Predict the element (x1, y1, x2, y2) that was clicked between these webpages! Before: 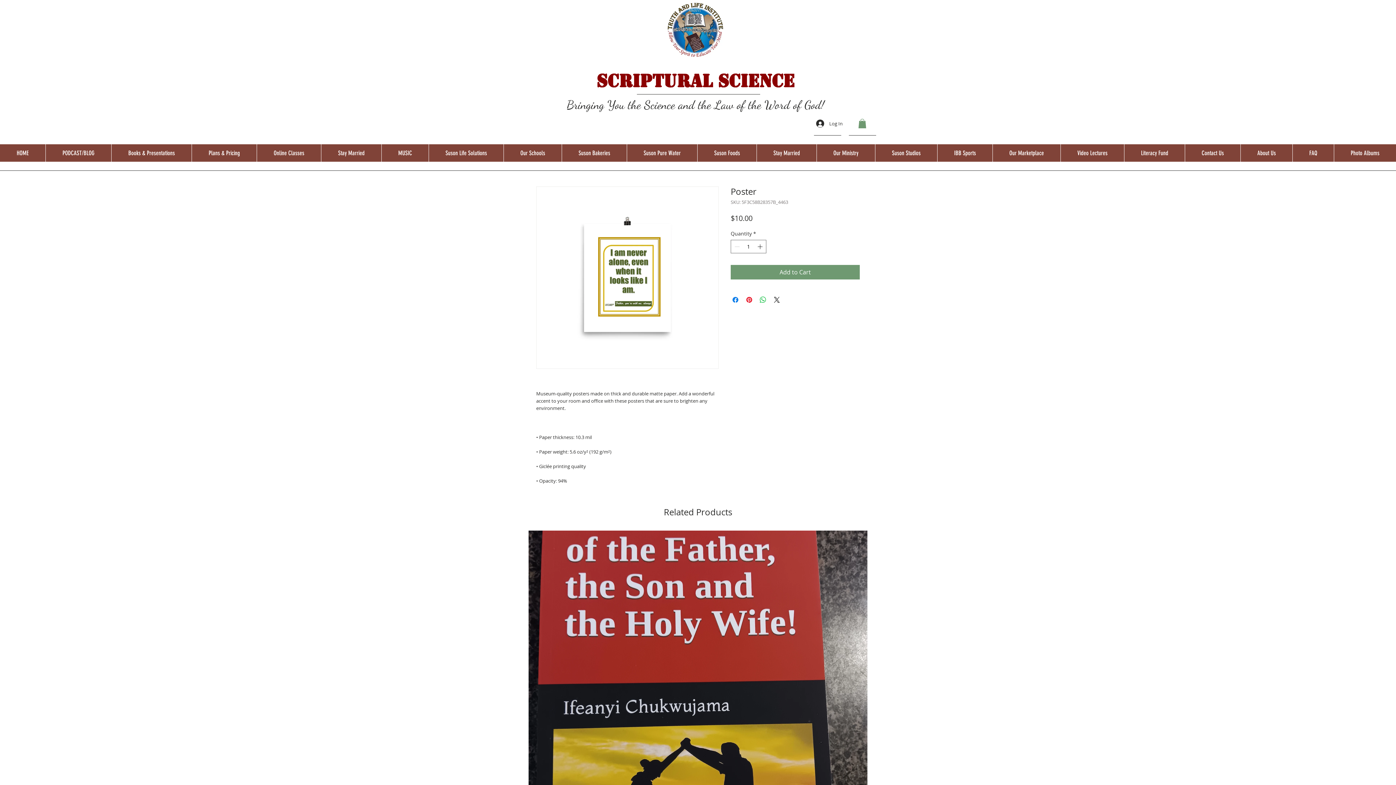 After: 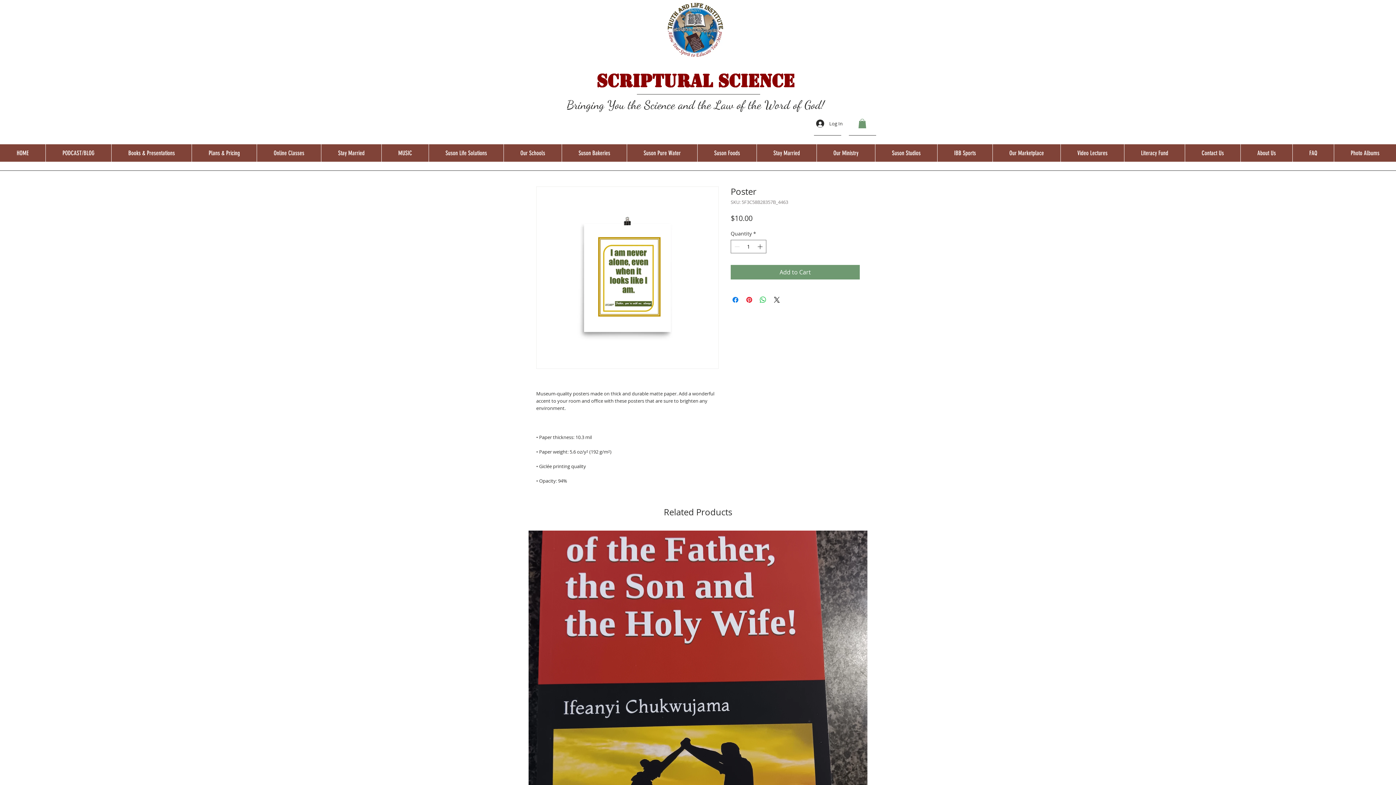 Action: label: Books & Presentations bbox: (111, 144, 191, 161)